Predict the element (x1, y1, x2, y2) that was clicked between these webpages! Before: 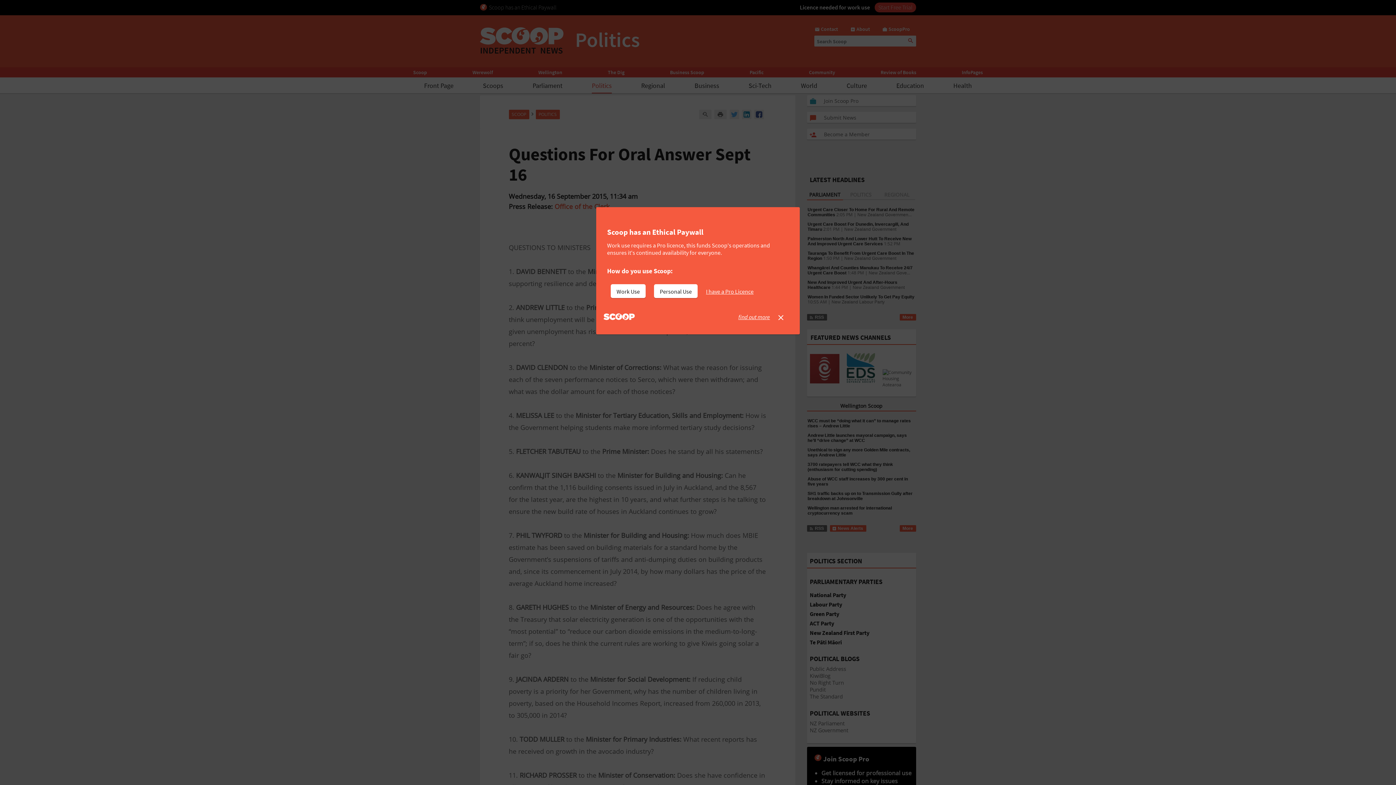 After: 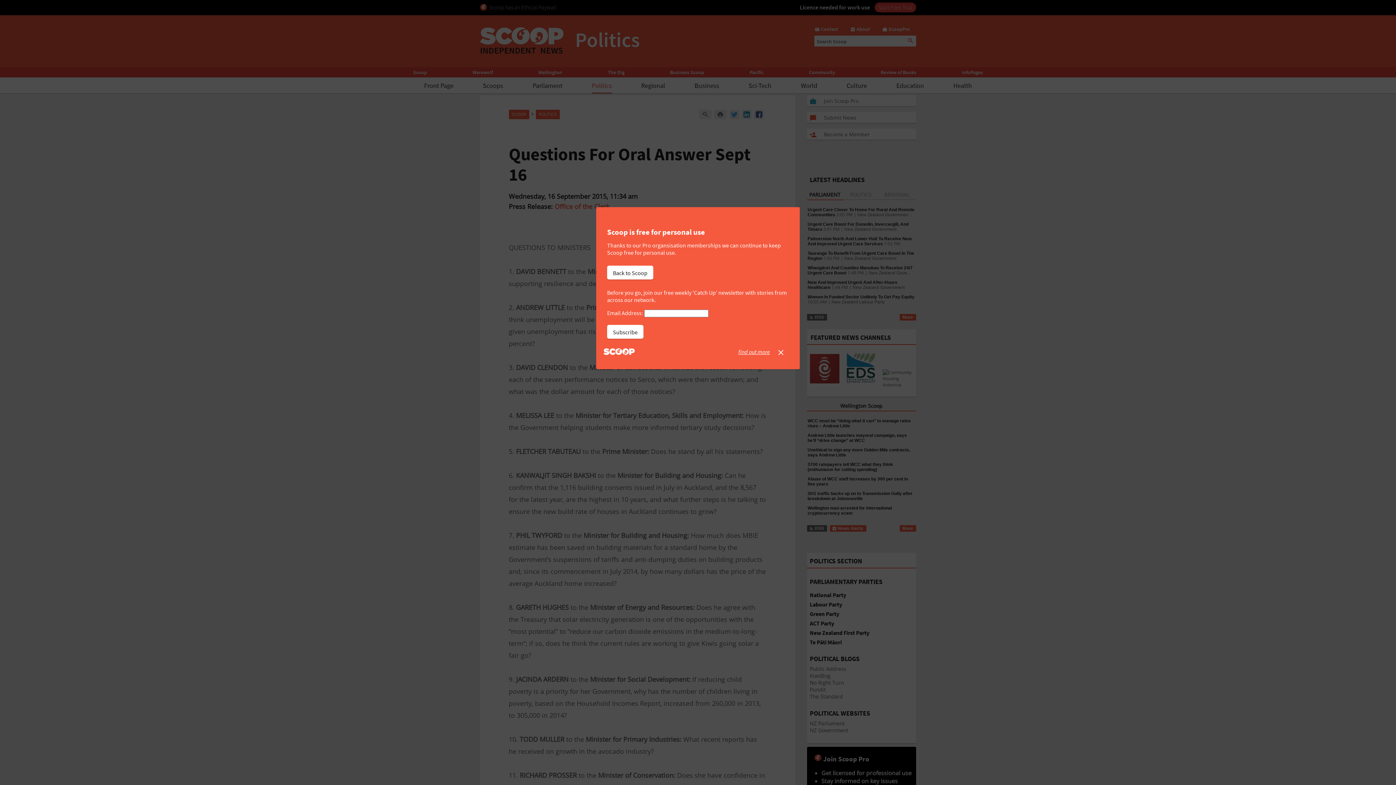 Action: label: Personal Use bbox: (654, 284, 697, 298)